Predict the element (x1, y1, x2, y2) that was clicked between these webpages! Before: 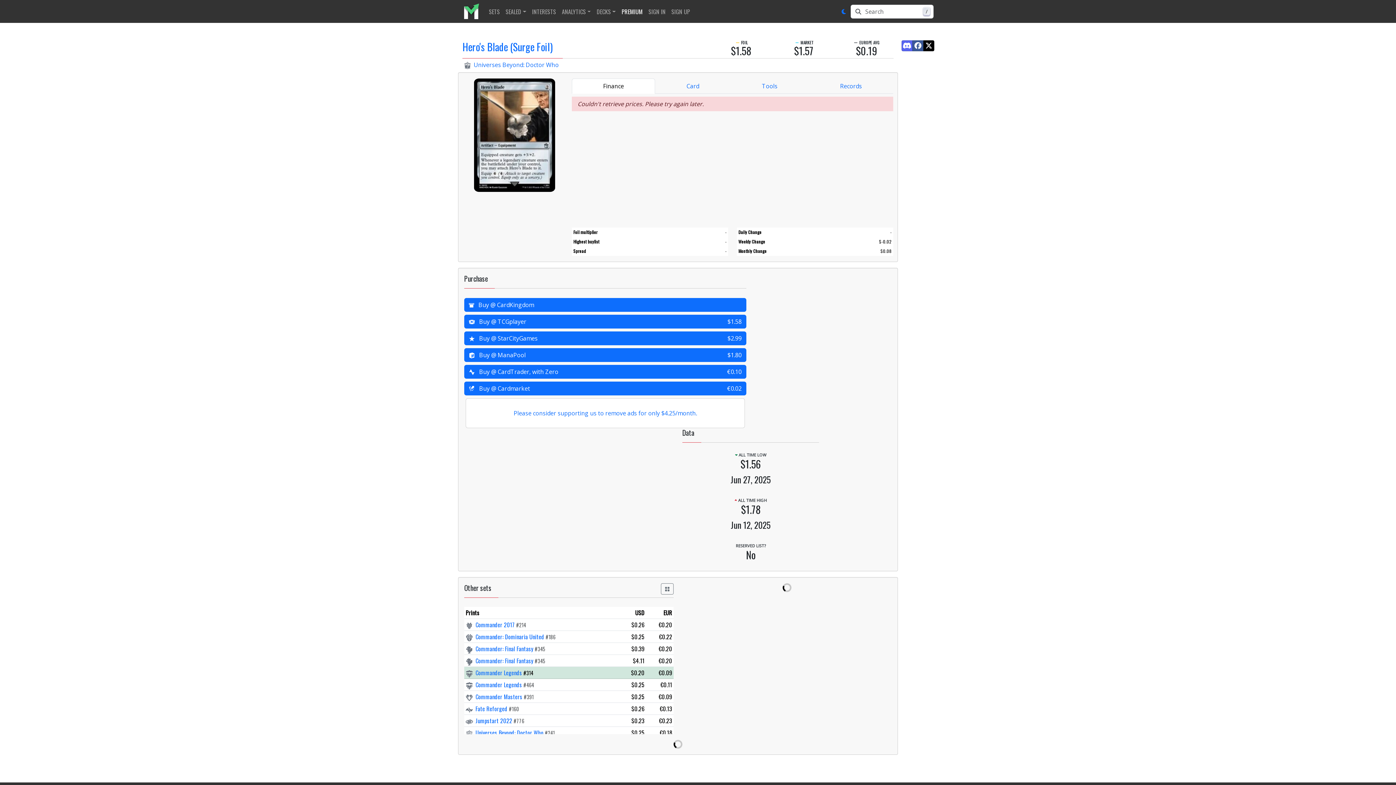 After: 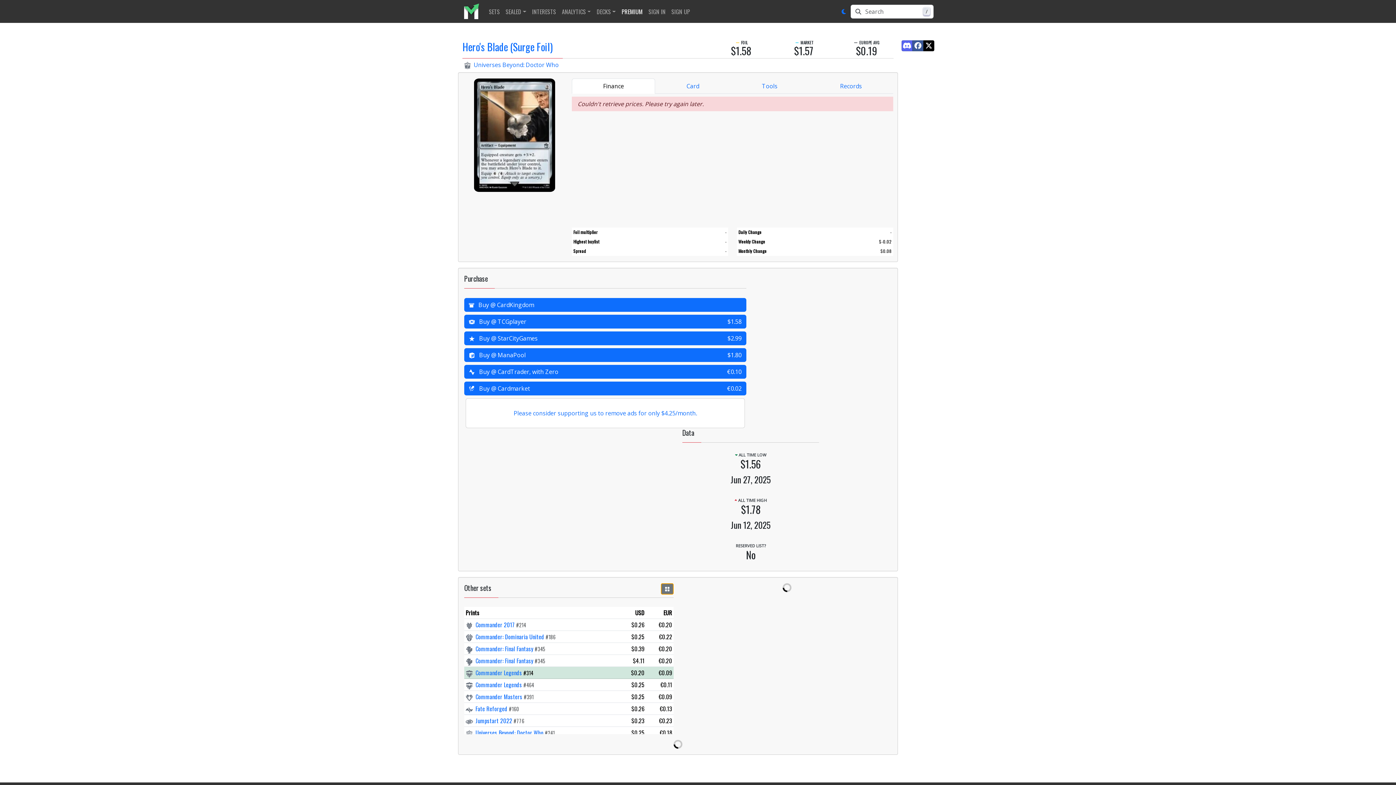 Action: bbox: (660, 583, 673, 594)